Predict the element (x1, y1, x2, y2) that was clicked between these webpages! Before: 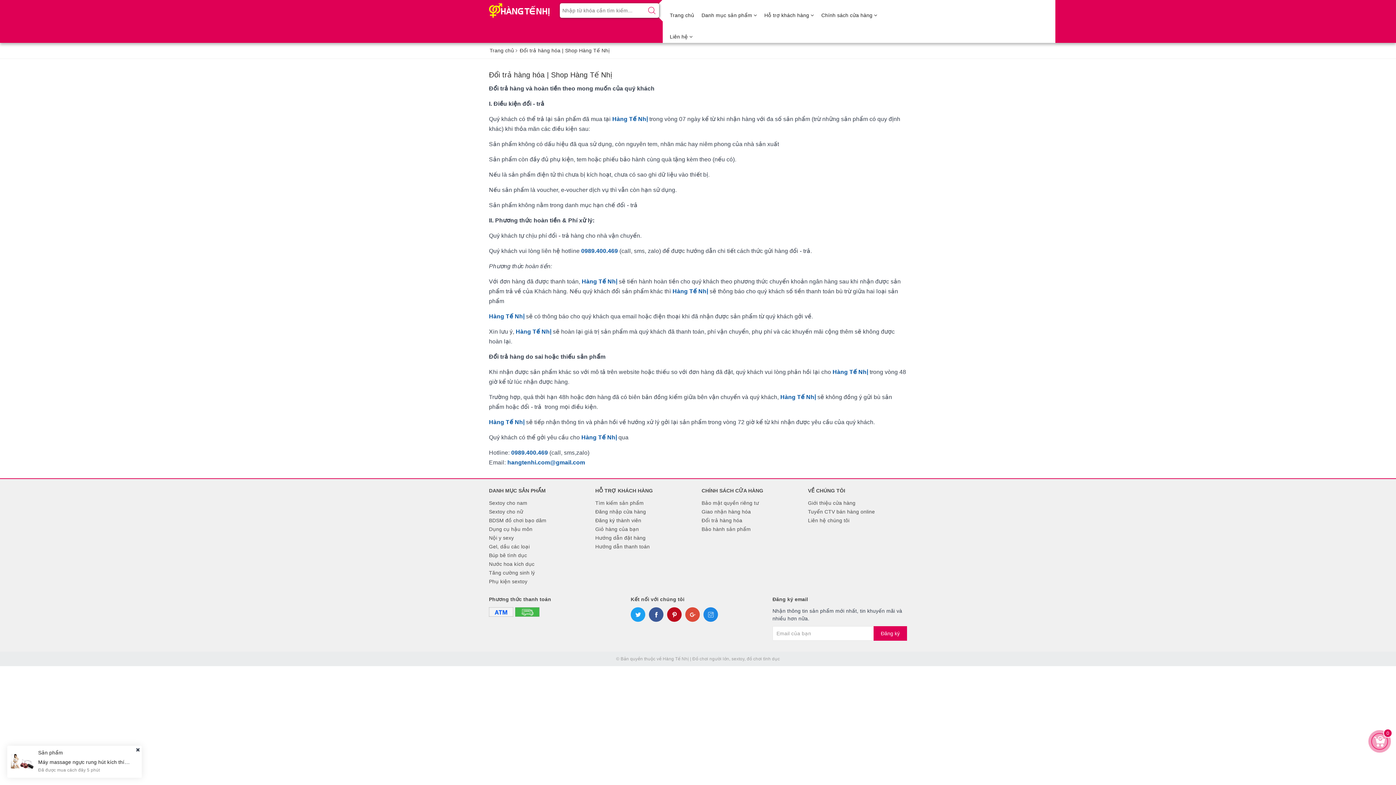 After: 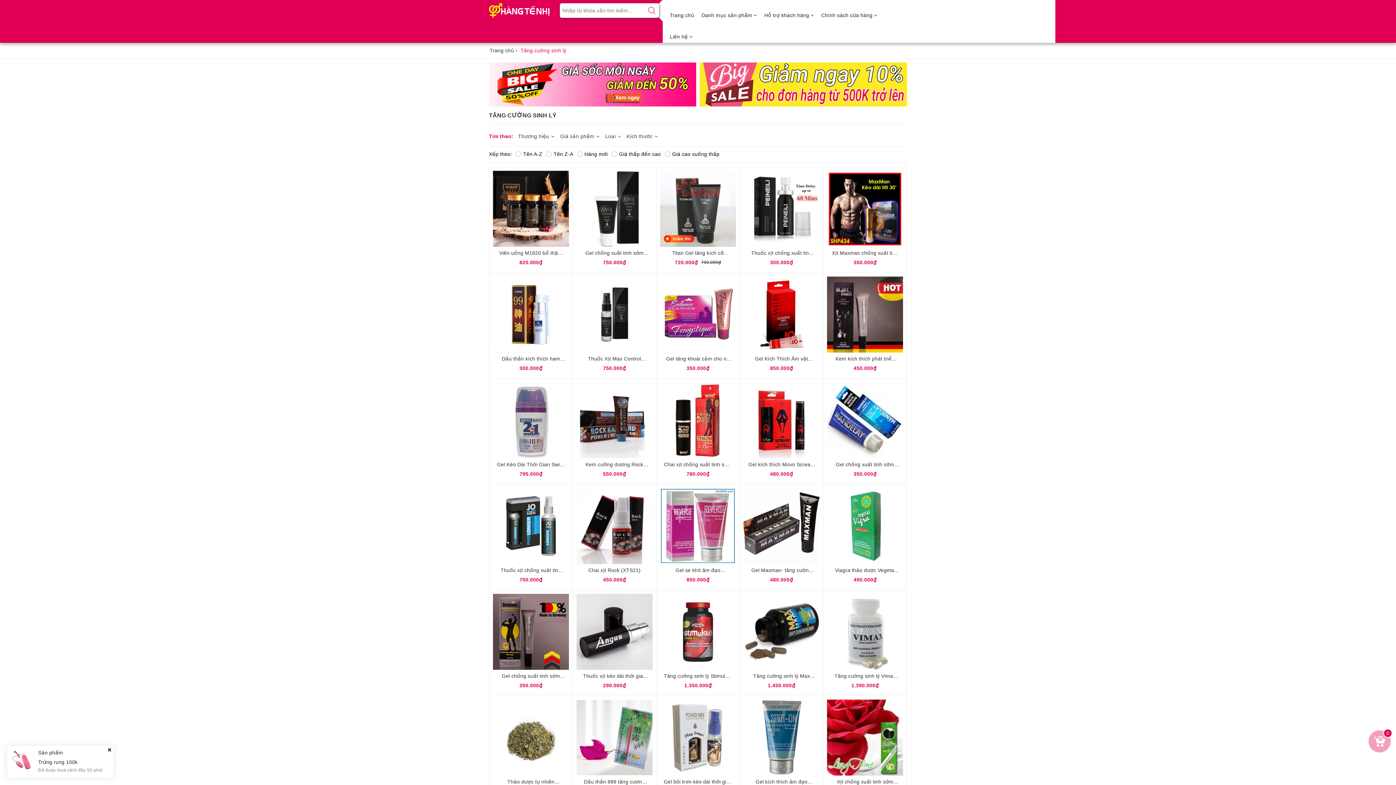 Action: bbox: (489, 568, 588, 577) label: Tăng cường sinh lý